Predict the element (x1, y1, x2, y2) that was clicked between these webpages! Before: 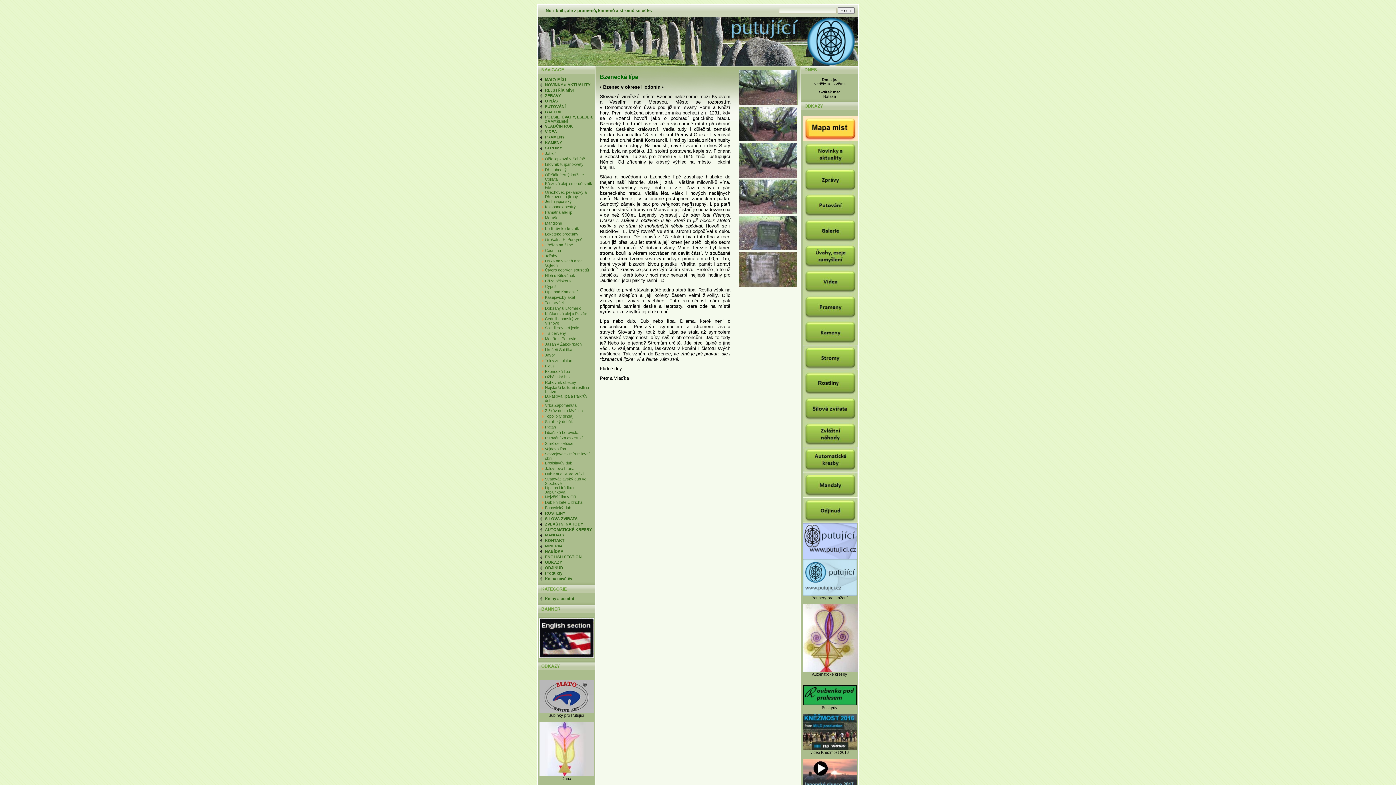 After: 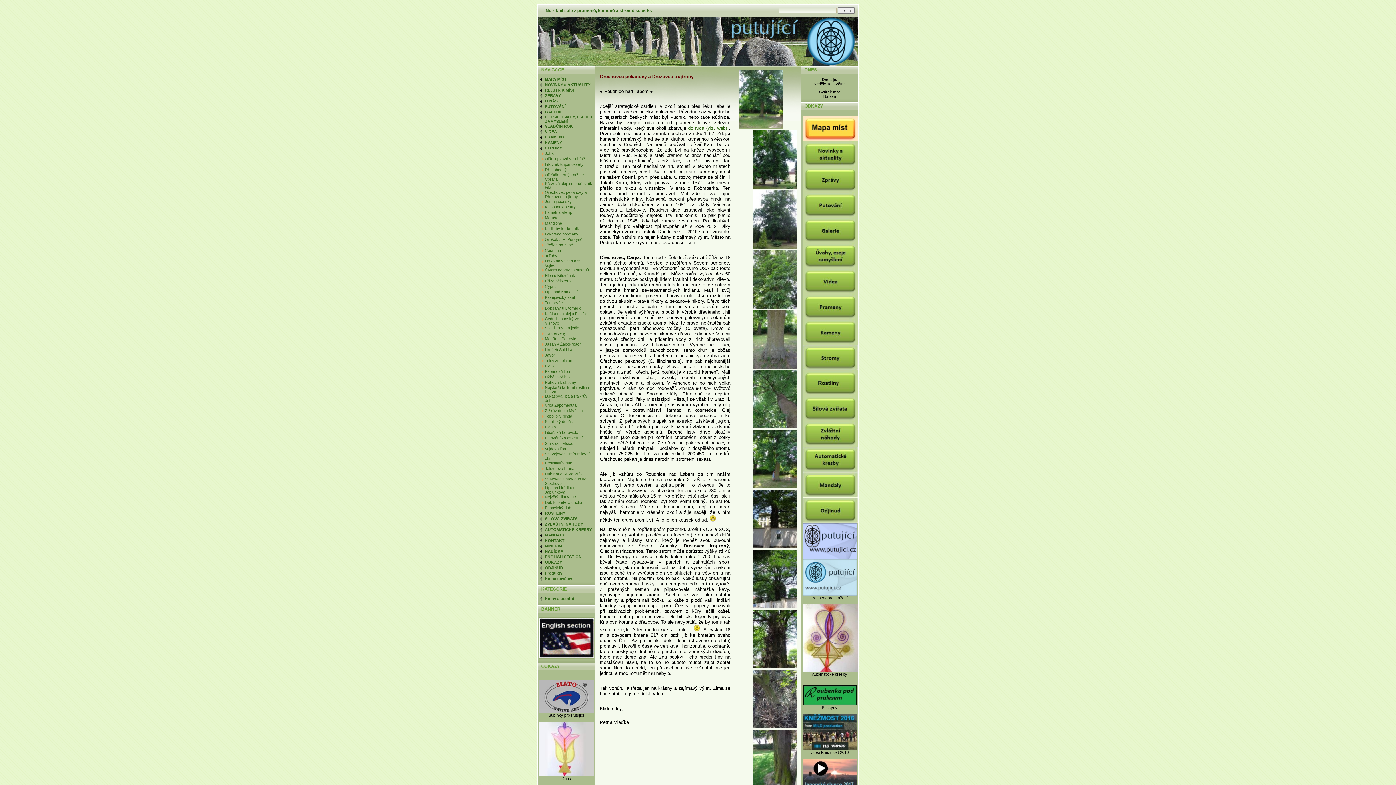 Action: label: Ořechovec pekanový a Dřezovec trojtrnný bbox: (545, 190, 586, 198)